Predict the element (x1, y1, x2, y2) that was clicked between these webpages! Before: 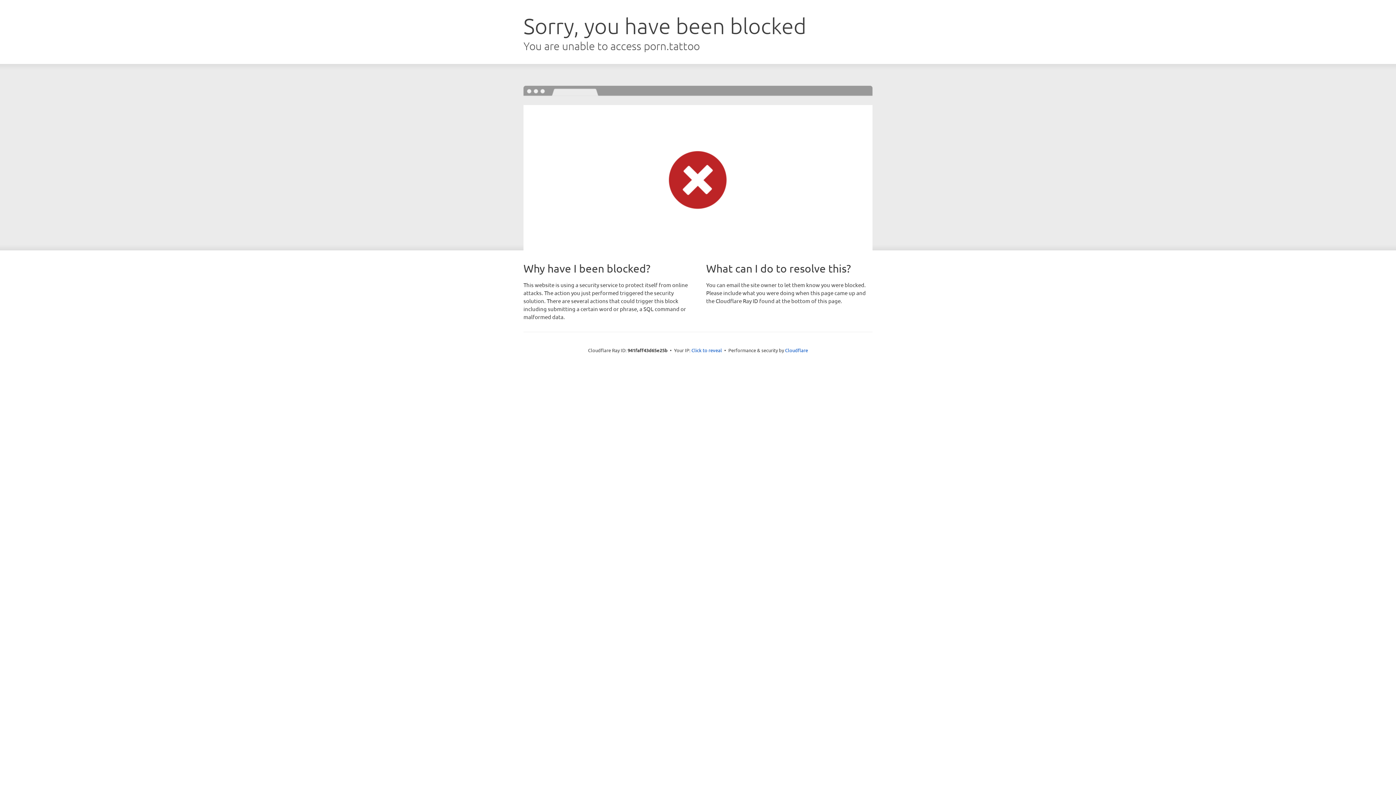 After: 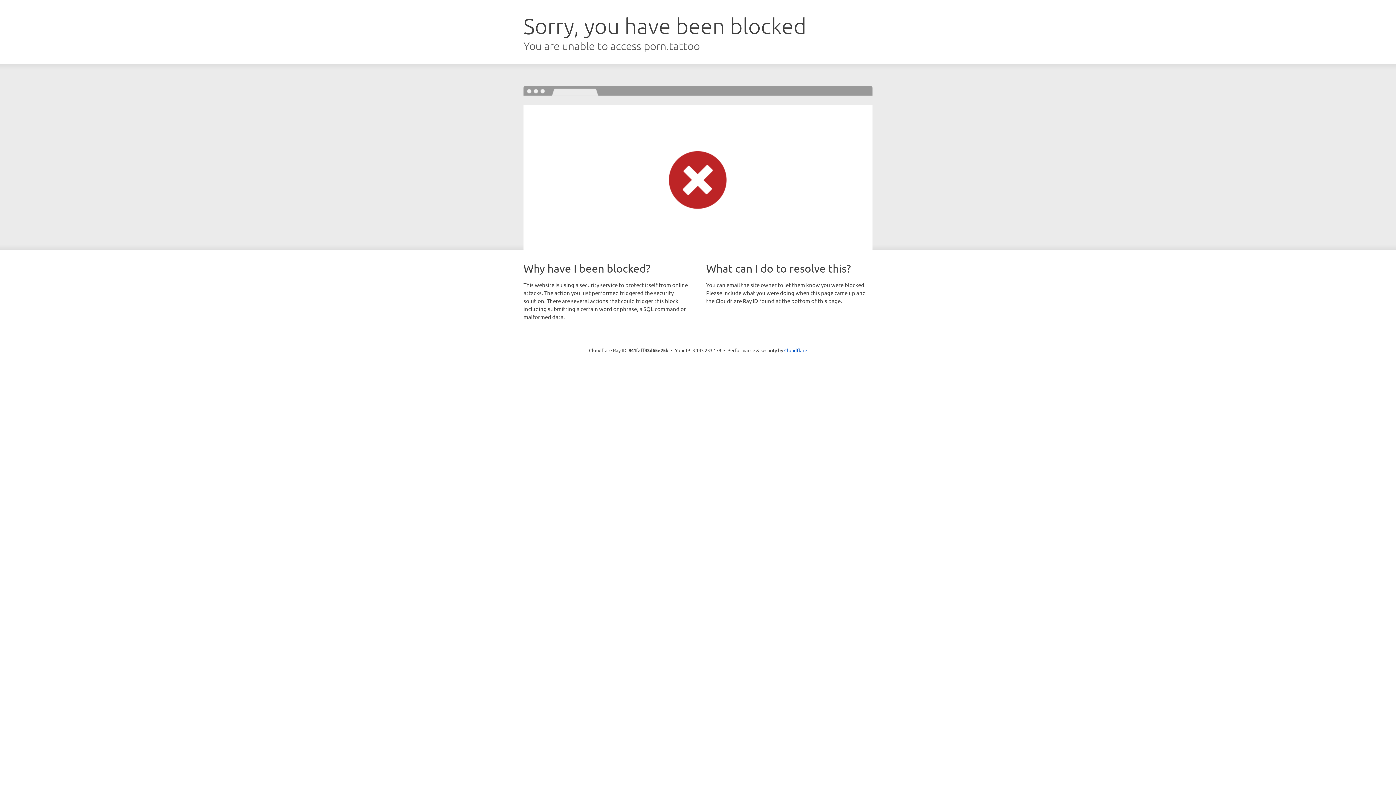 Action: bbox: (691, 346, 722, 353) label: Click to reveal